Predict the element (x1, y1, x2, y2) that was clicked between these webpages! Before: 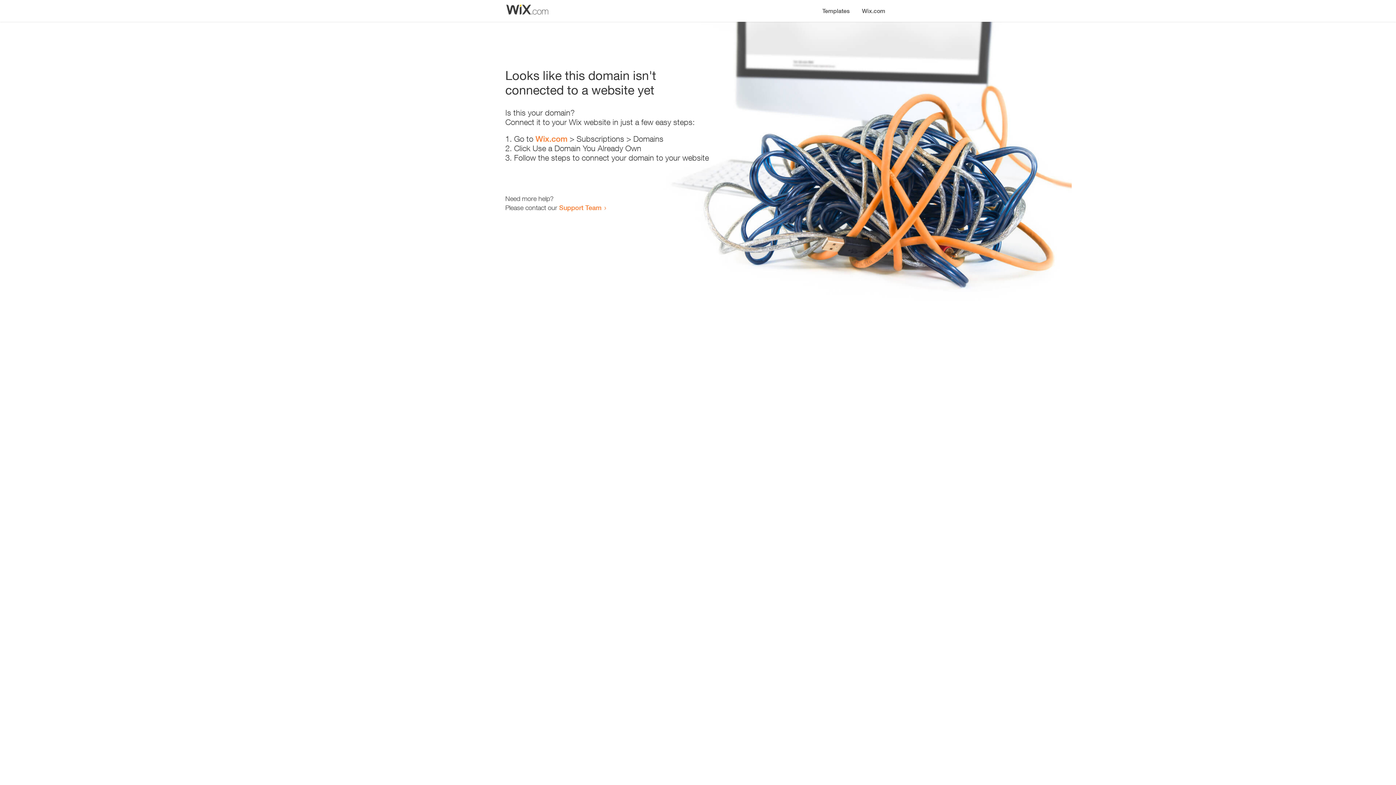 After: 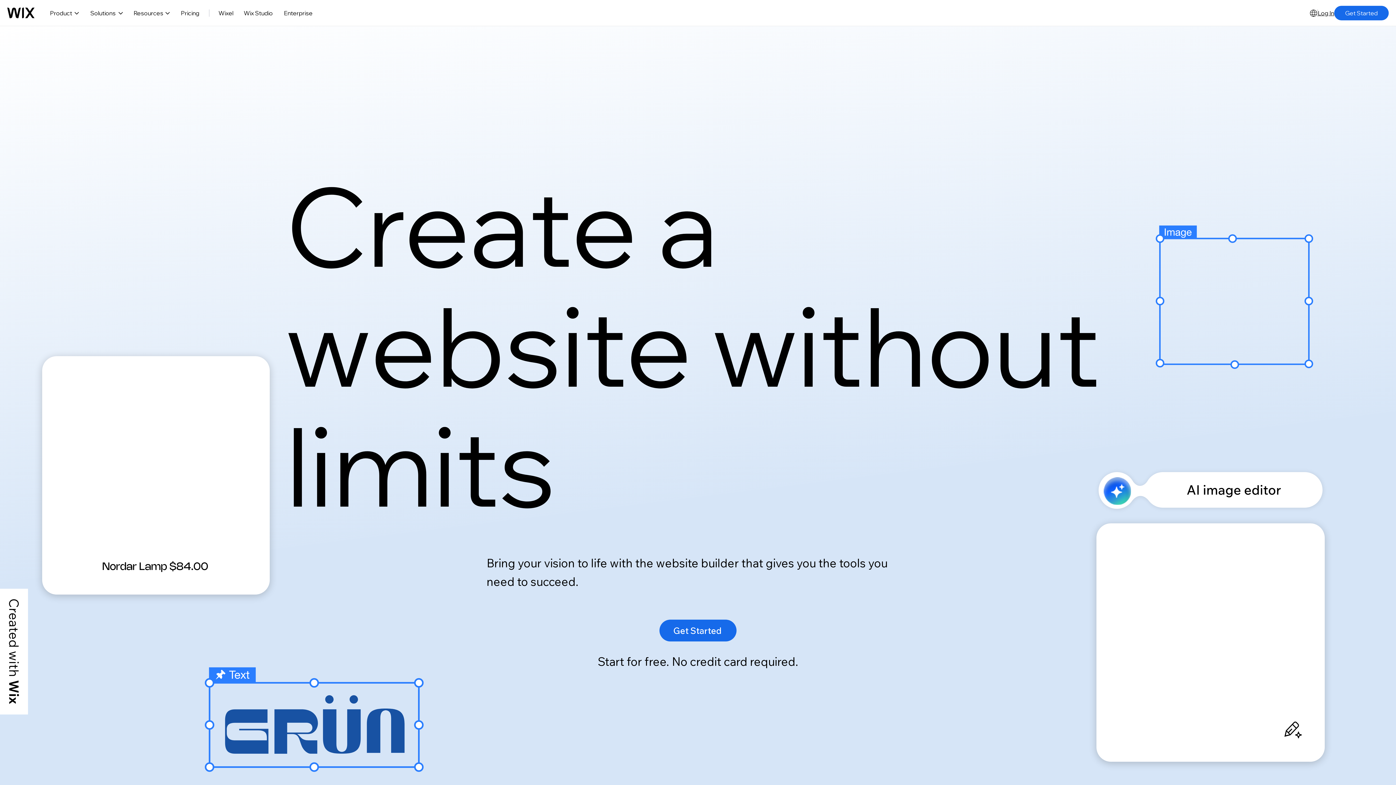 Action: label: Wix.com bbox: (856, 0, 890, 14)